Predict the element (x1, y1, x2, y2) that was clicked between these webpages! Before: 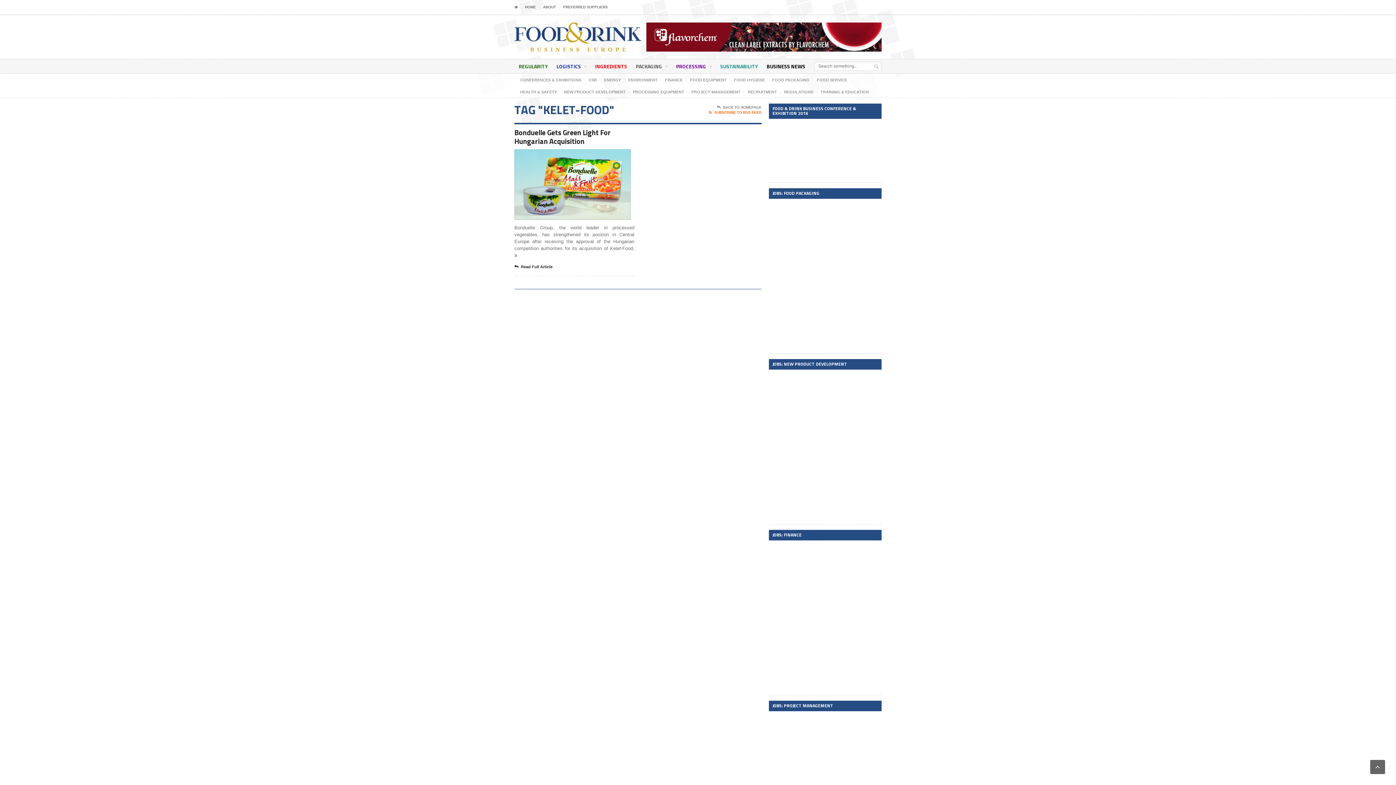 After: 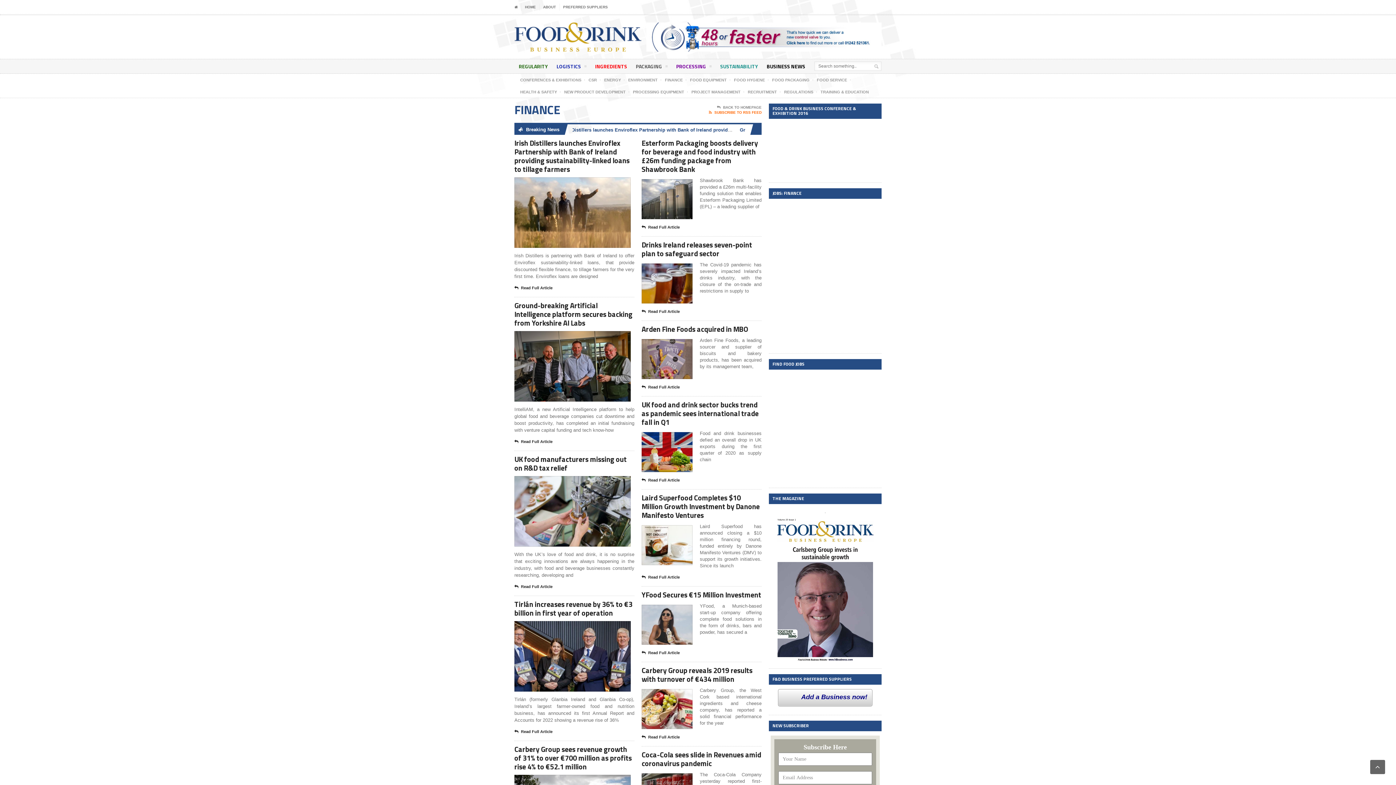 Action: bbox: (665, 76, 682, 83) label: FINANCE